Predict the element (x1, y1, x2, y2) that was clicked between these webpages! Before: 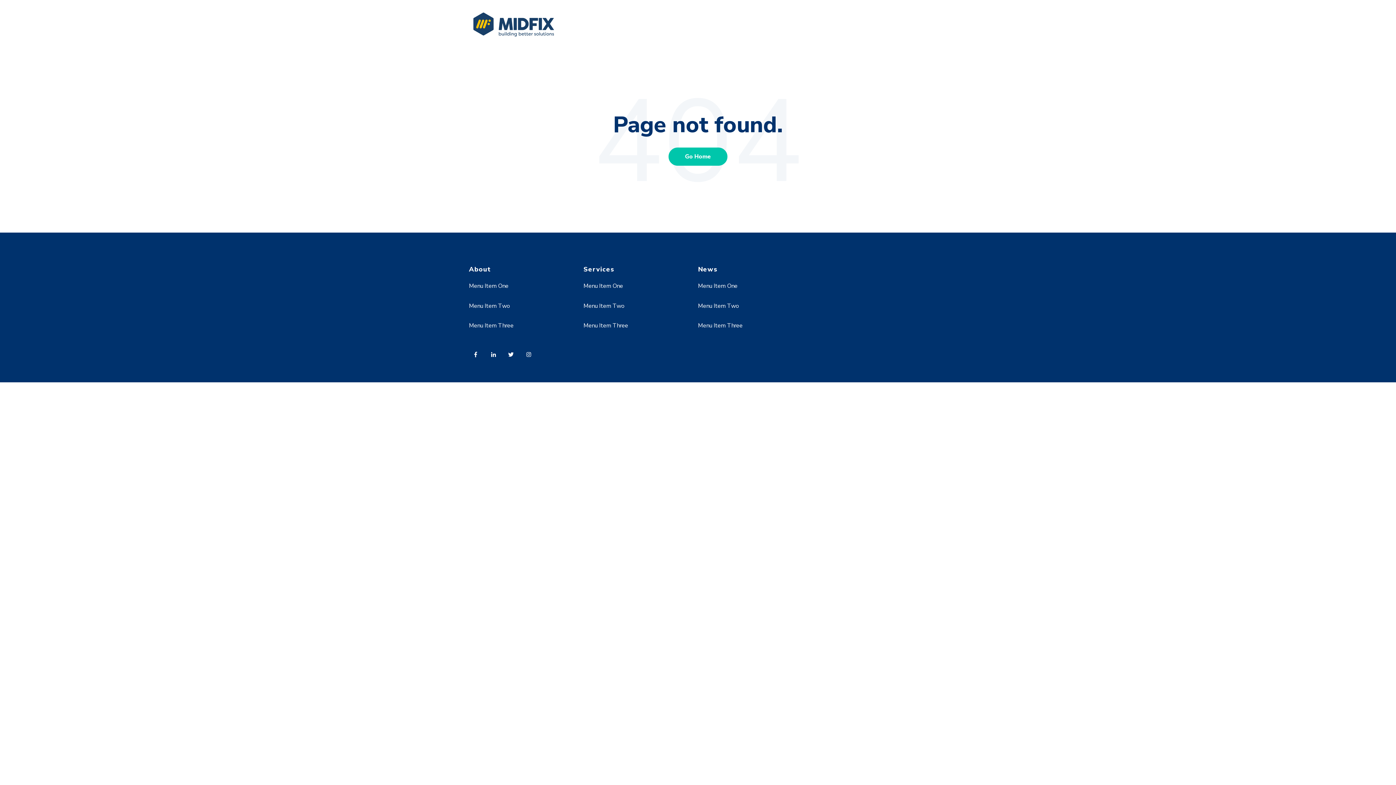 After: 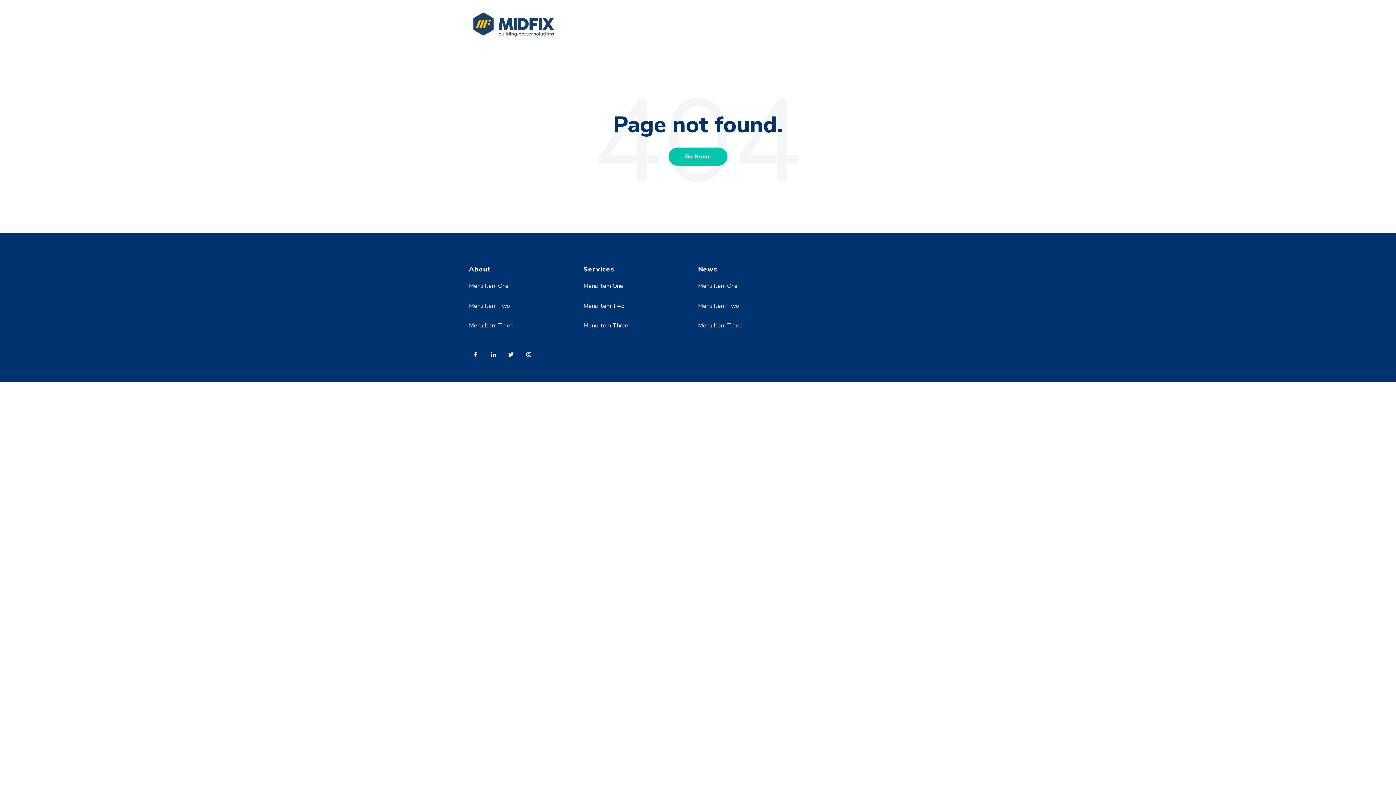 Action: label: Menu Item One bbox: (469, 282, 508, 290)